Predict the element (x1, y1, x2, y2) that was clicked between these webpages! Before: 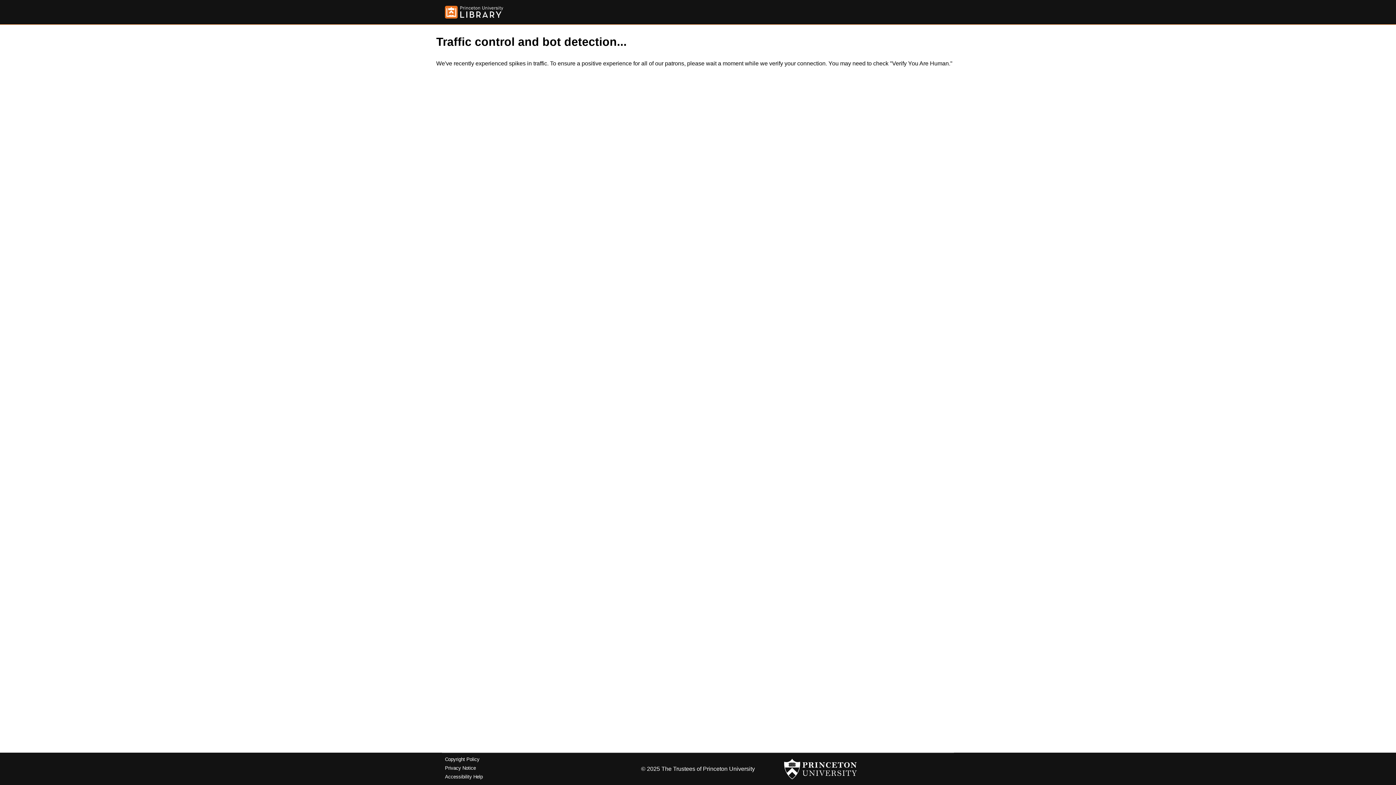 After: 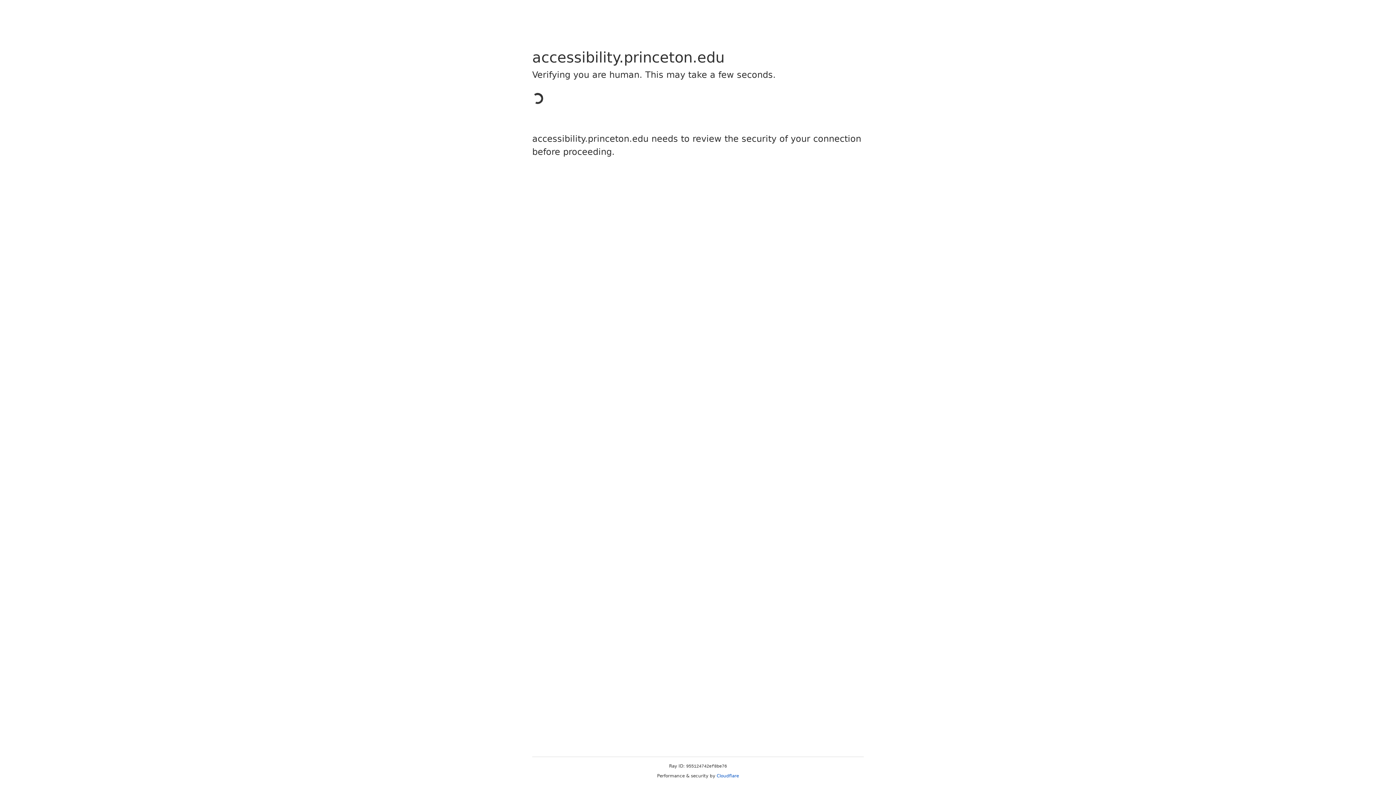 Action: label: Accessibility Help bbox: (445, 774, 482, 779)